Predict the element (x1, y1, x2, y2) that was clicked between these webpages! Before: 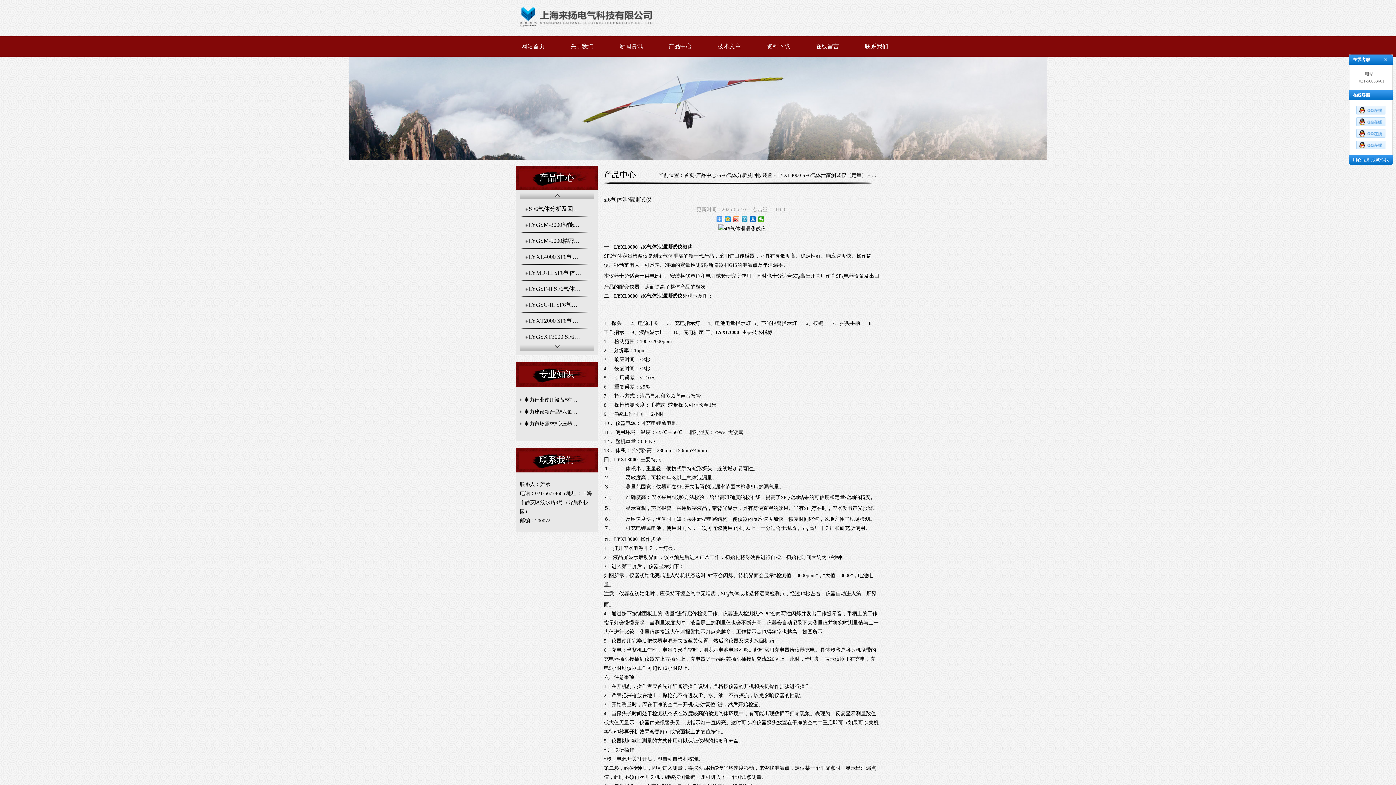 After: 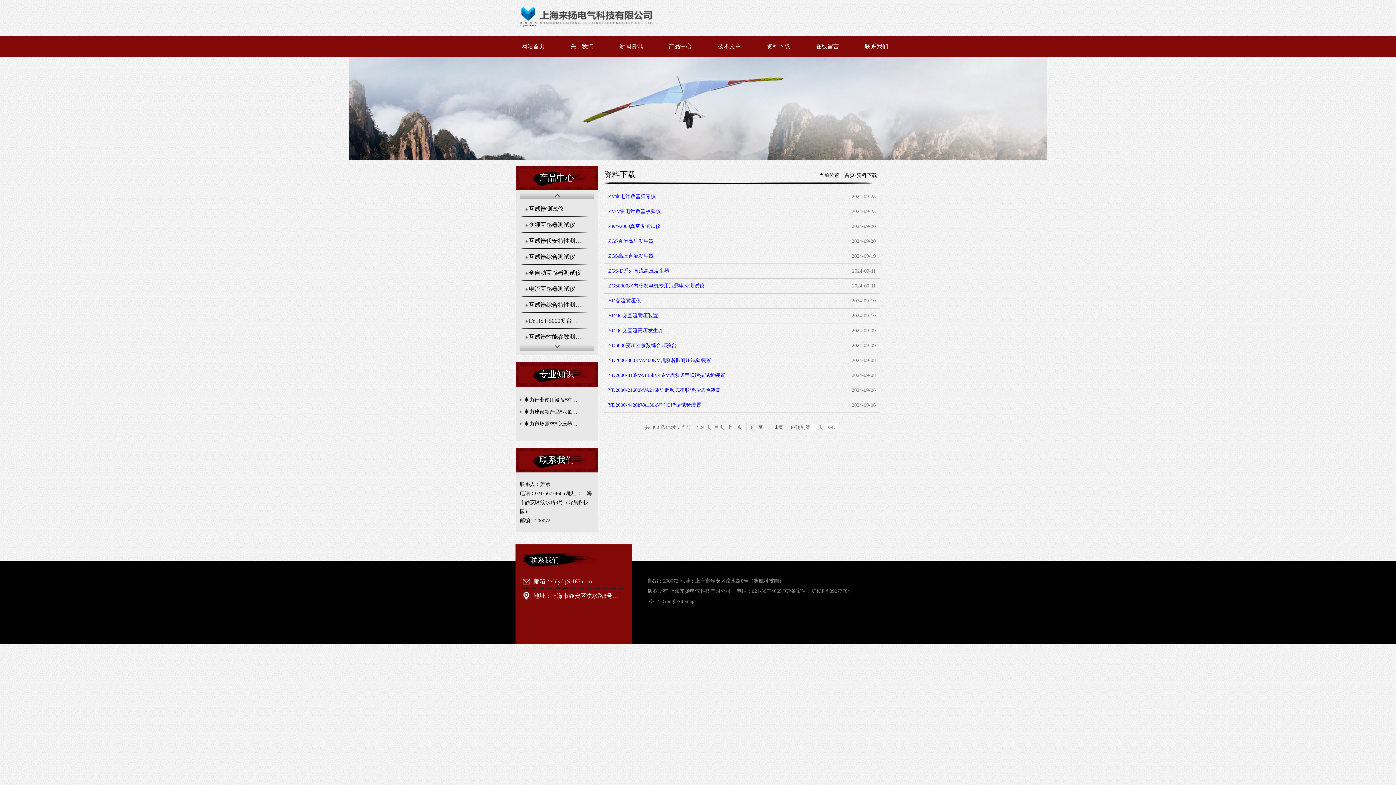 Action: bbox: (759, 36, 810, 56) label: 资料下载